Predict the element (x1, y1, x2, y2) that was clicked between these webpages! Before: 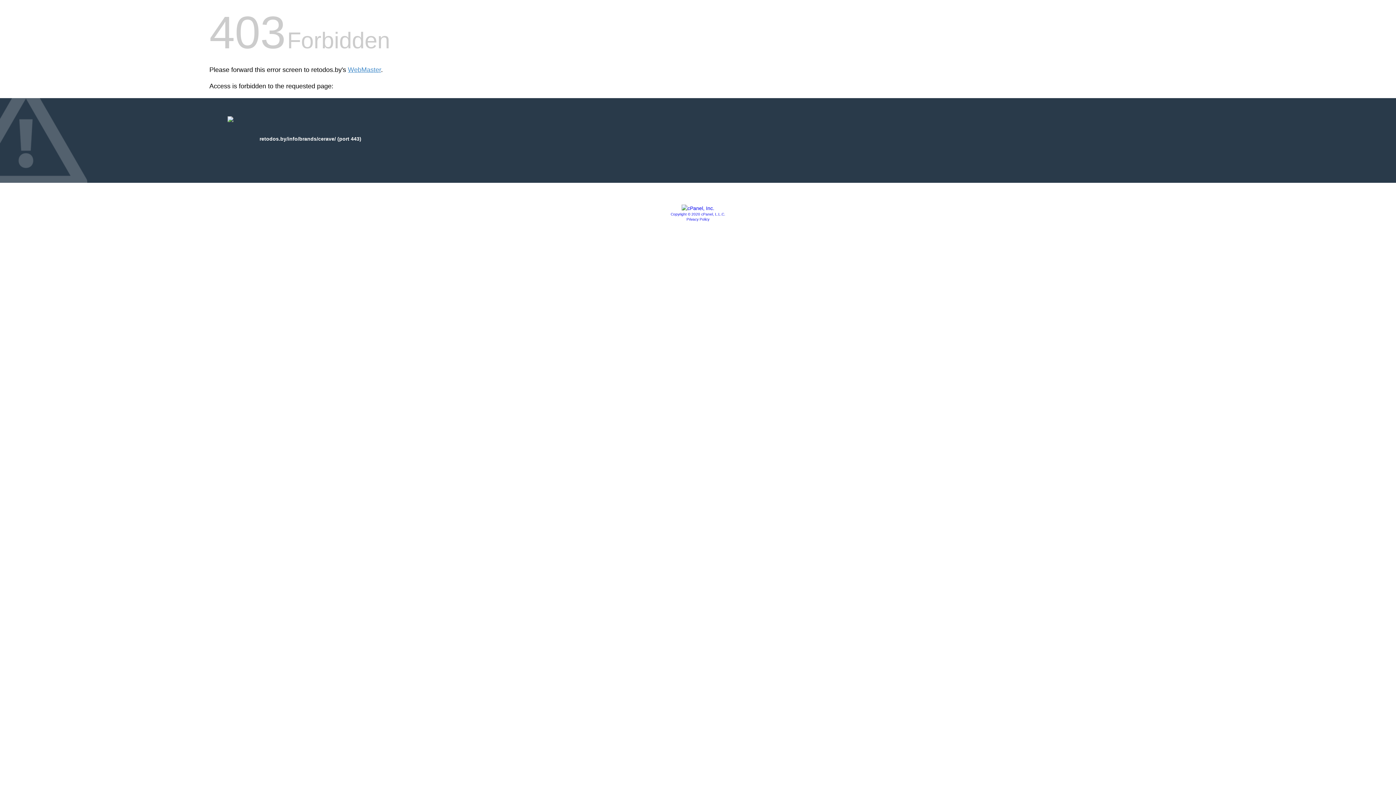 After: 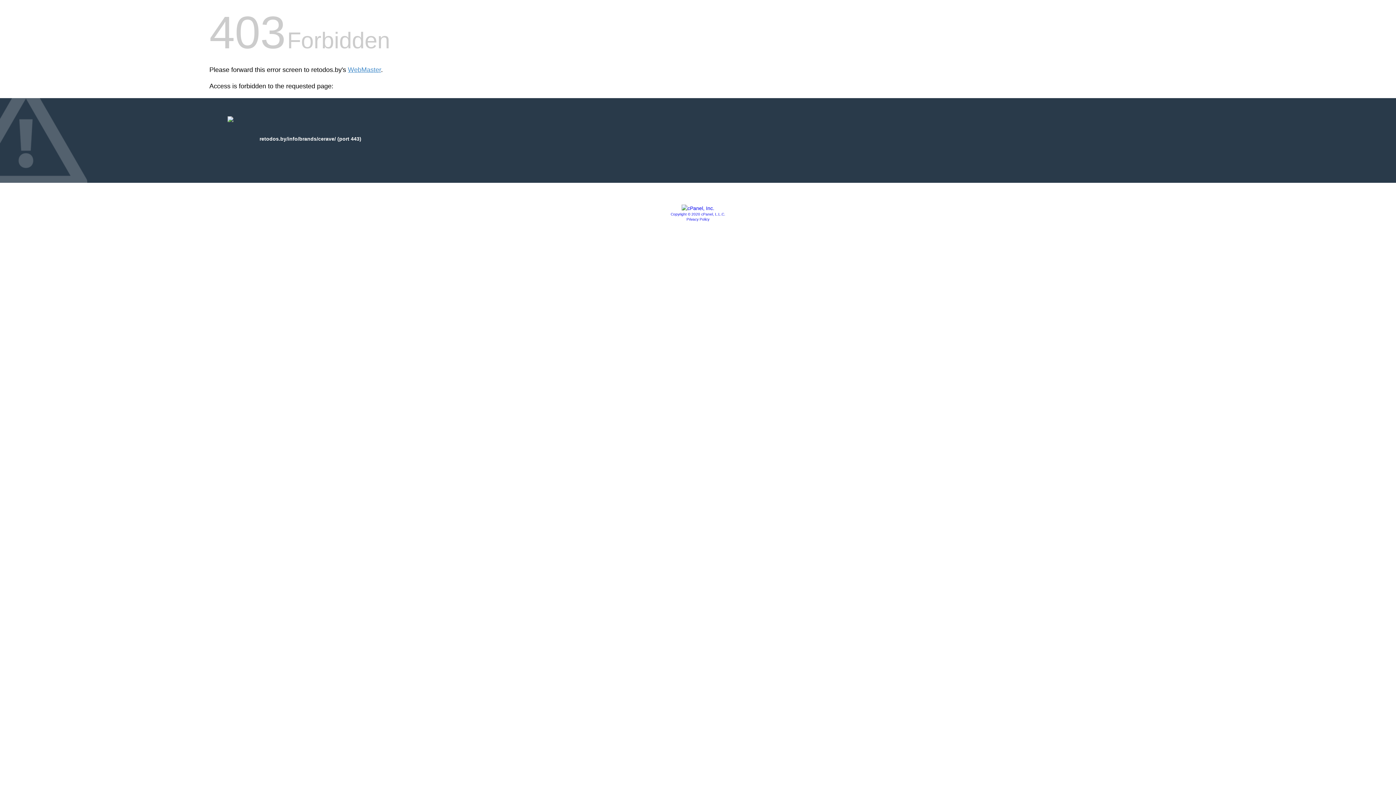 Action: bbox: (681, 205, 714, 211)